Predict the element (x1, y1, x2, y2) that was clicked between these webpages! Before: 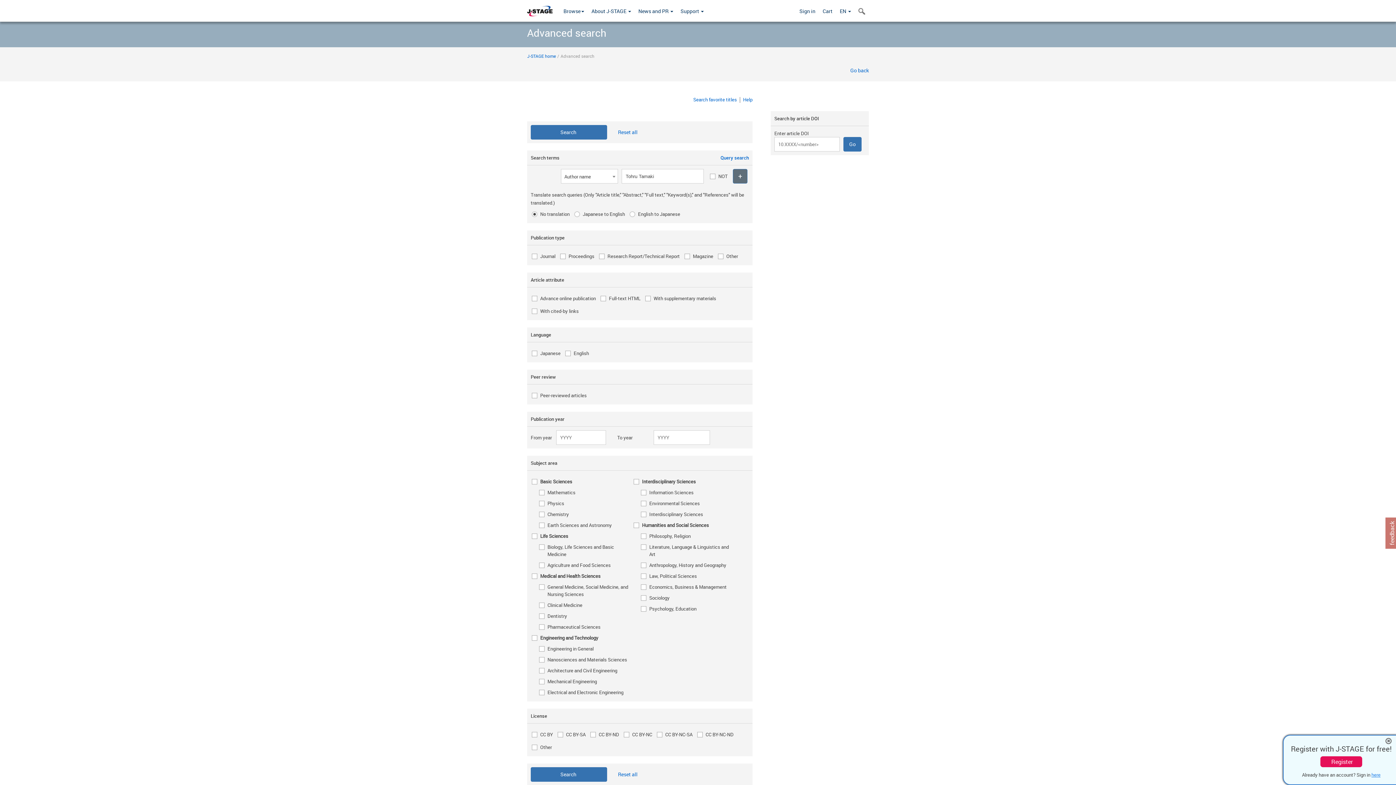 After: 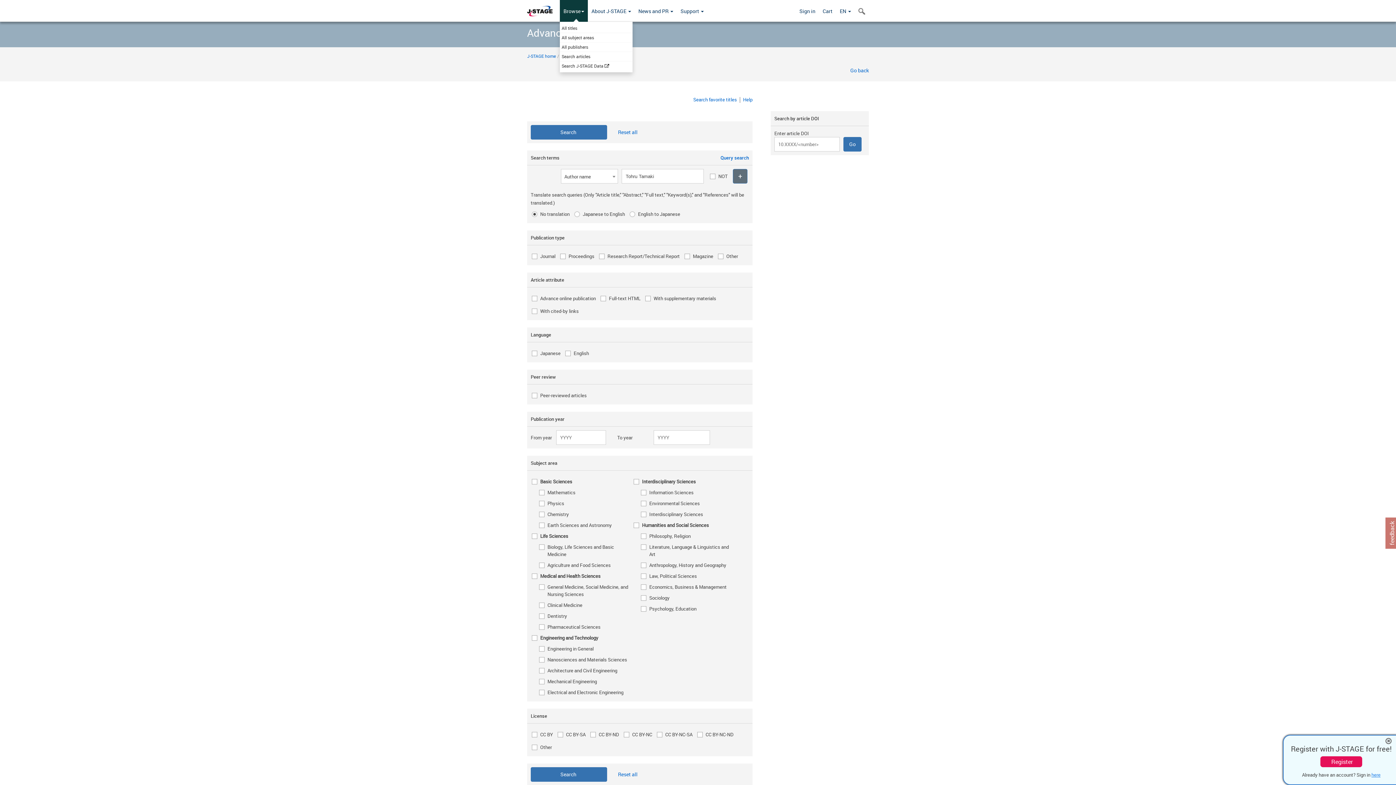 Action: bbox: (560, 0, 588, 21) label: Browse